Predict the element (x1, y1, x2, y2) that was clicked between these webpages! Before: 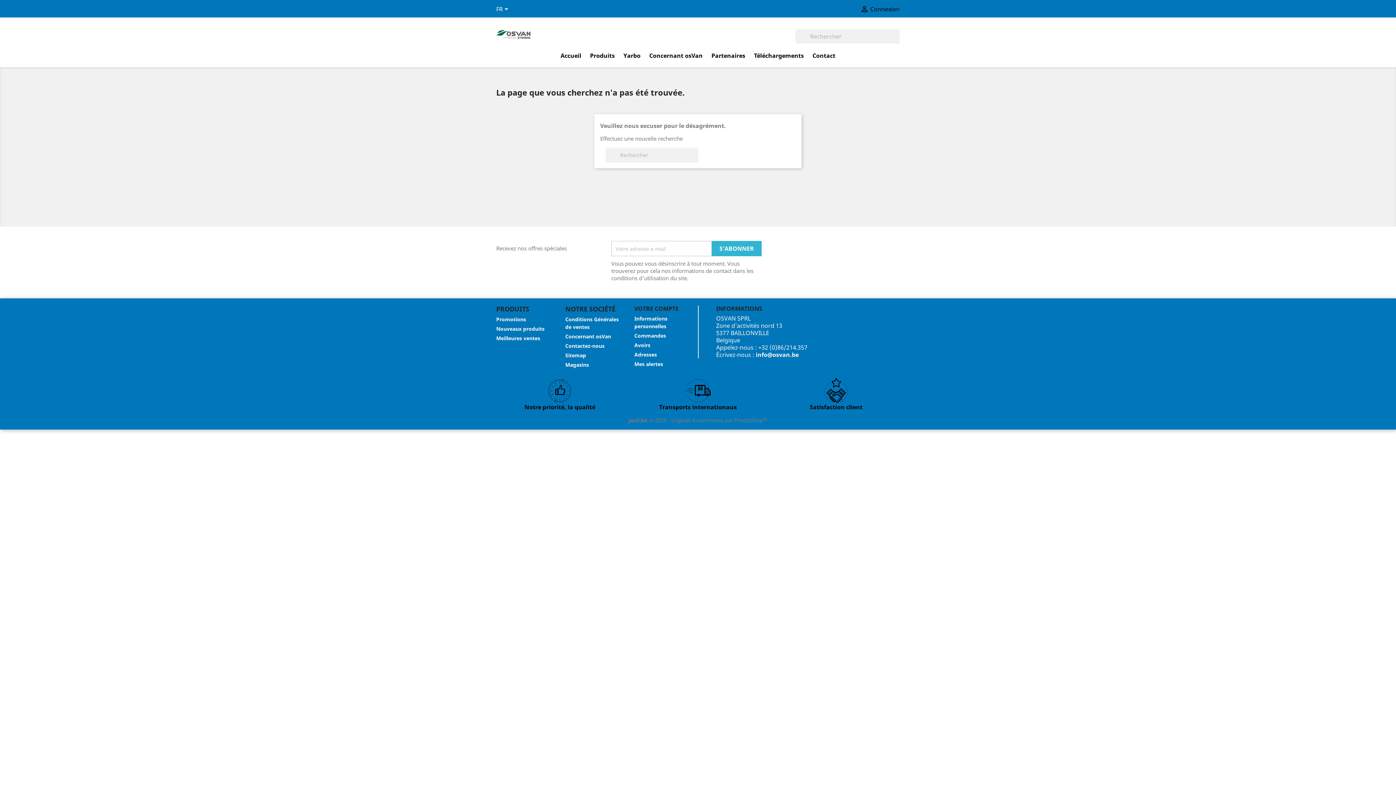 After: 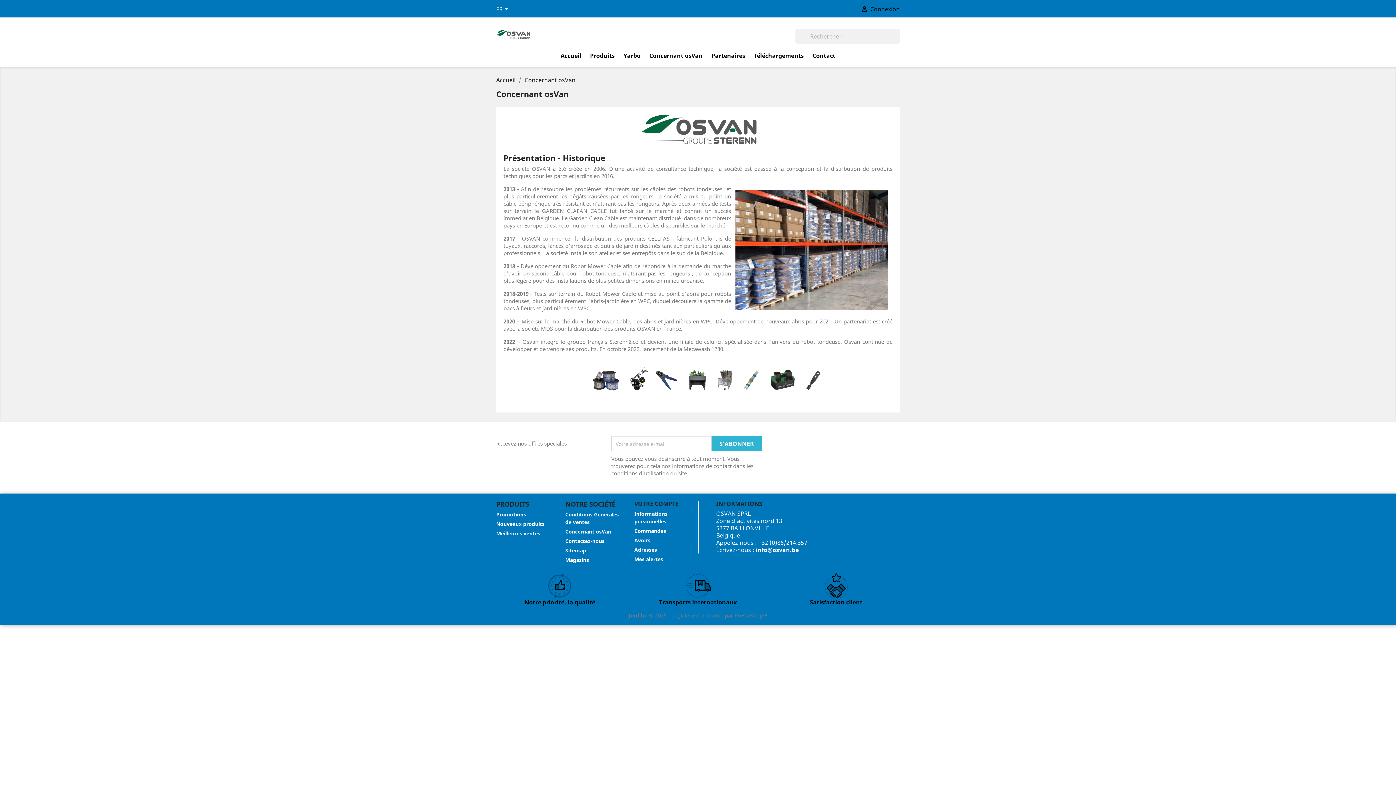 Action: label: Concernant osVan bbox: (565, 333, 611, 340)